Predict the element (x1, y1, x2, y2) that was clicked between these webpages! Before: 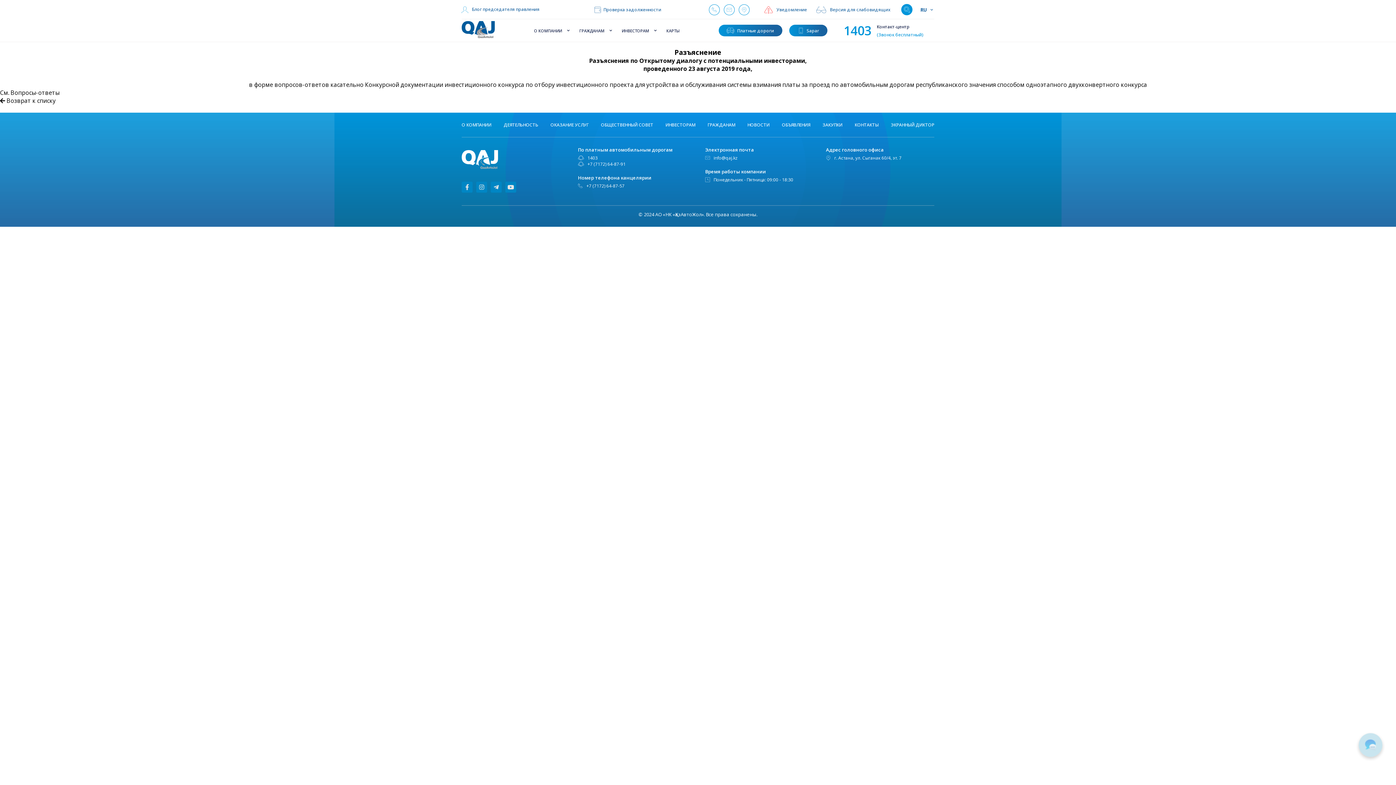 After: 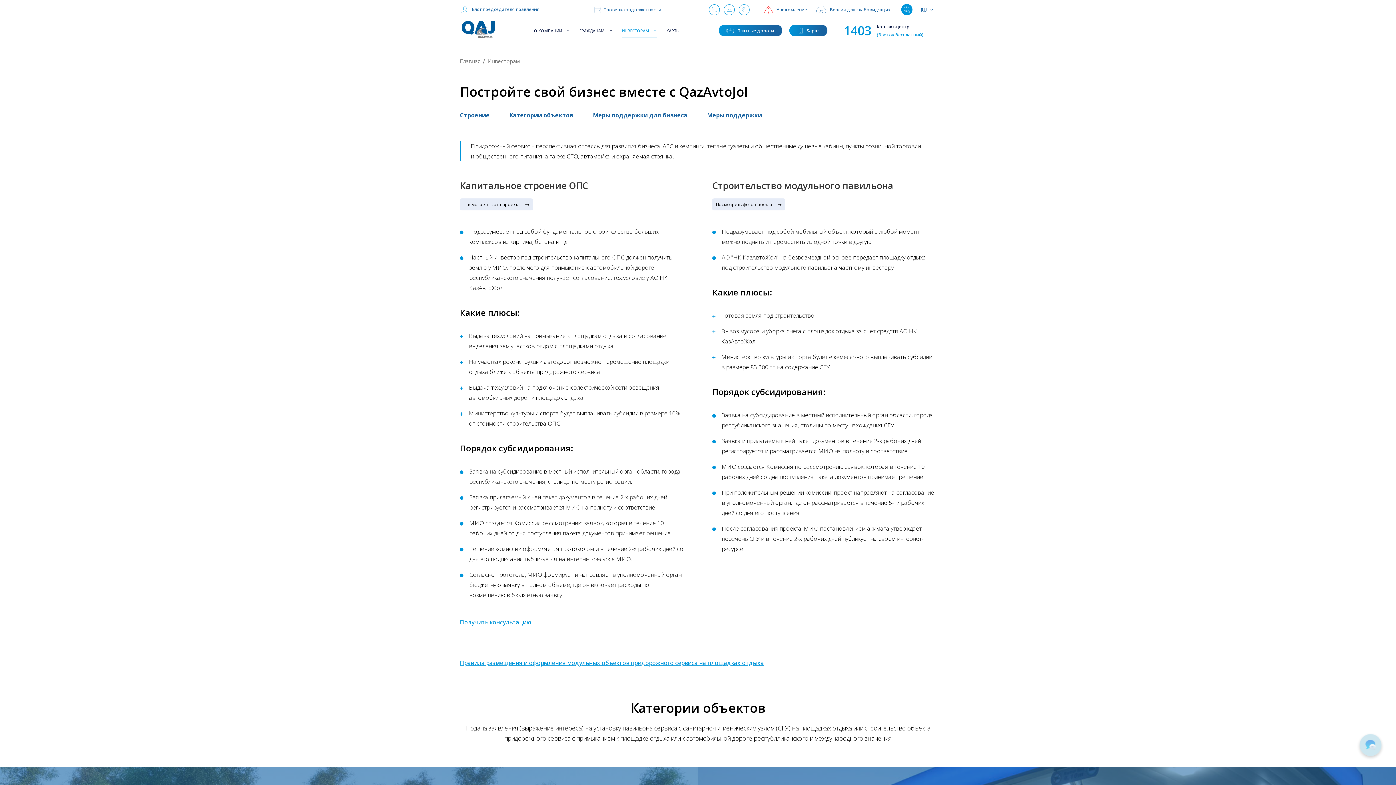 Action: bbox: (665, 121, 695, 128) label: ИНВЕСТОРАМ